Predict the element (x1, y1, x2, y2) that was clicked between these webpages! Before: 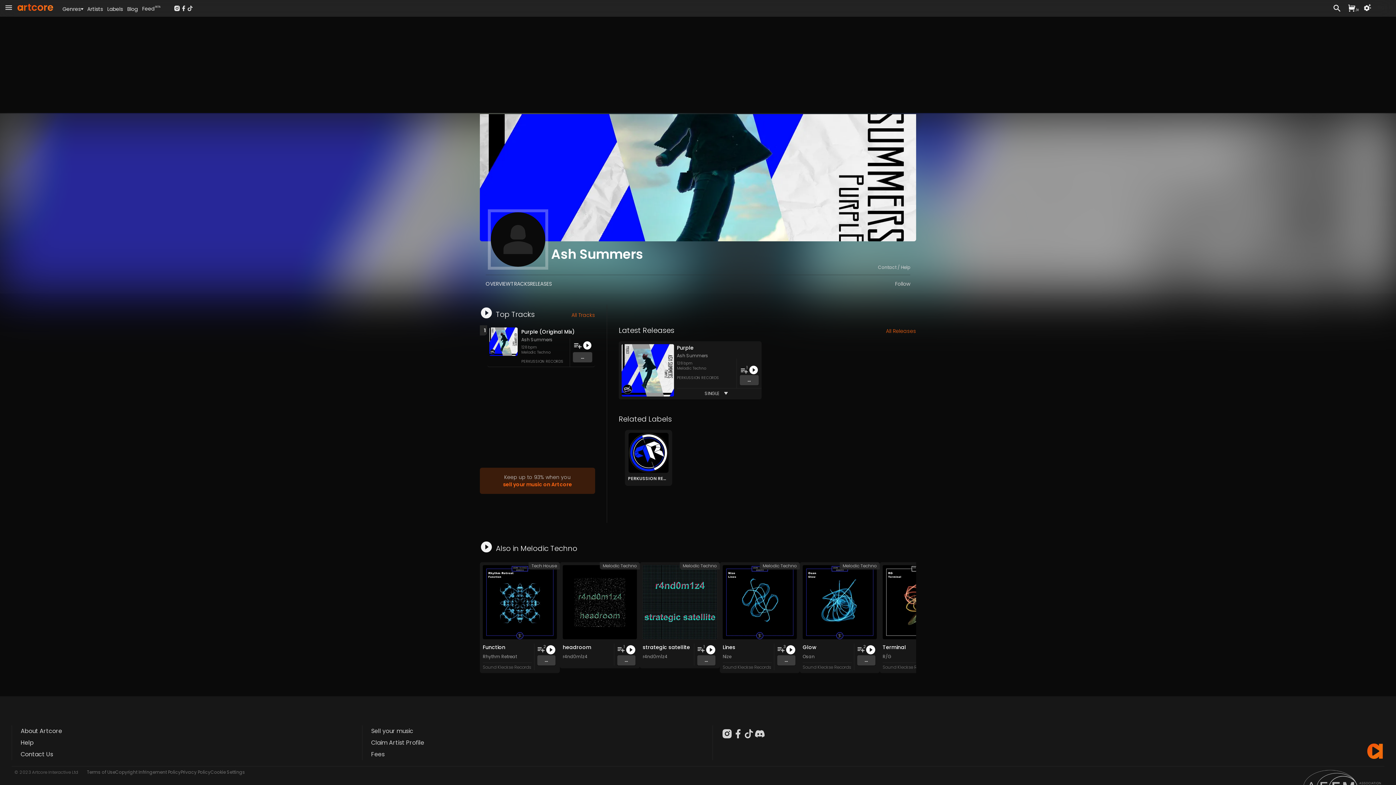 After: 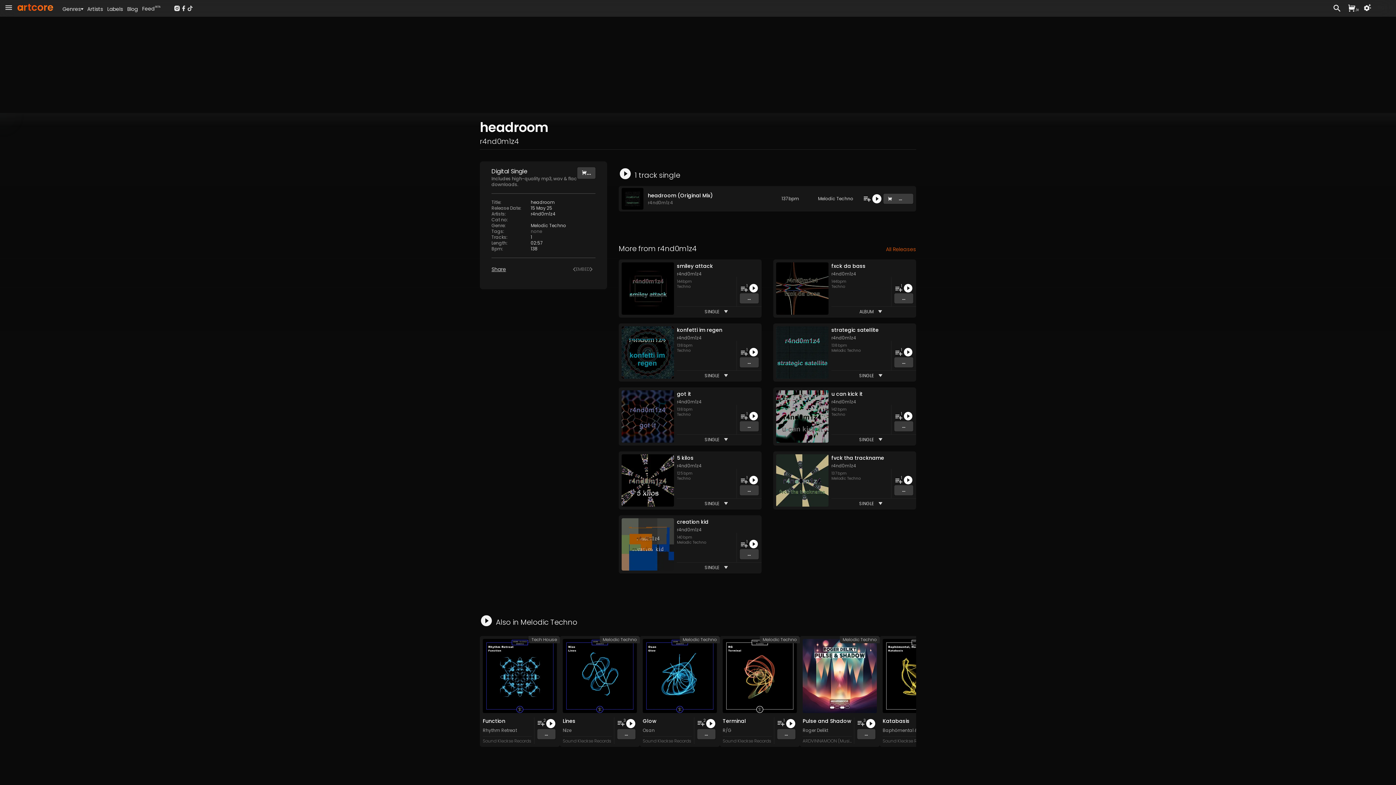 Action: bbox: (562, 644, 591, 651) label: headroom